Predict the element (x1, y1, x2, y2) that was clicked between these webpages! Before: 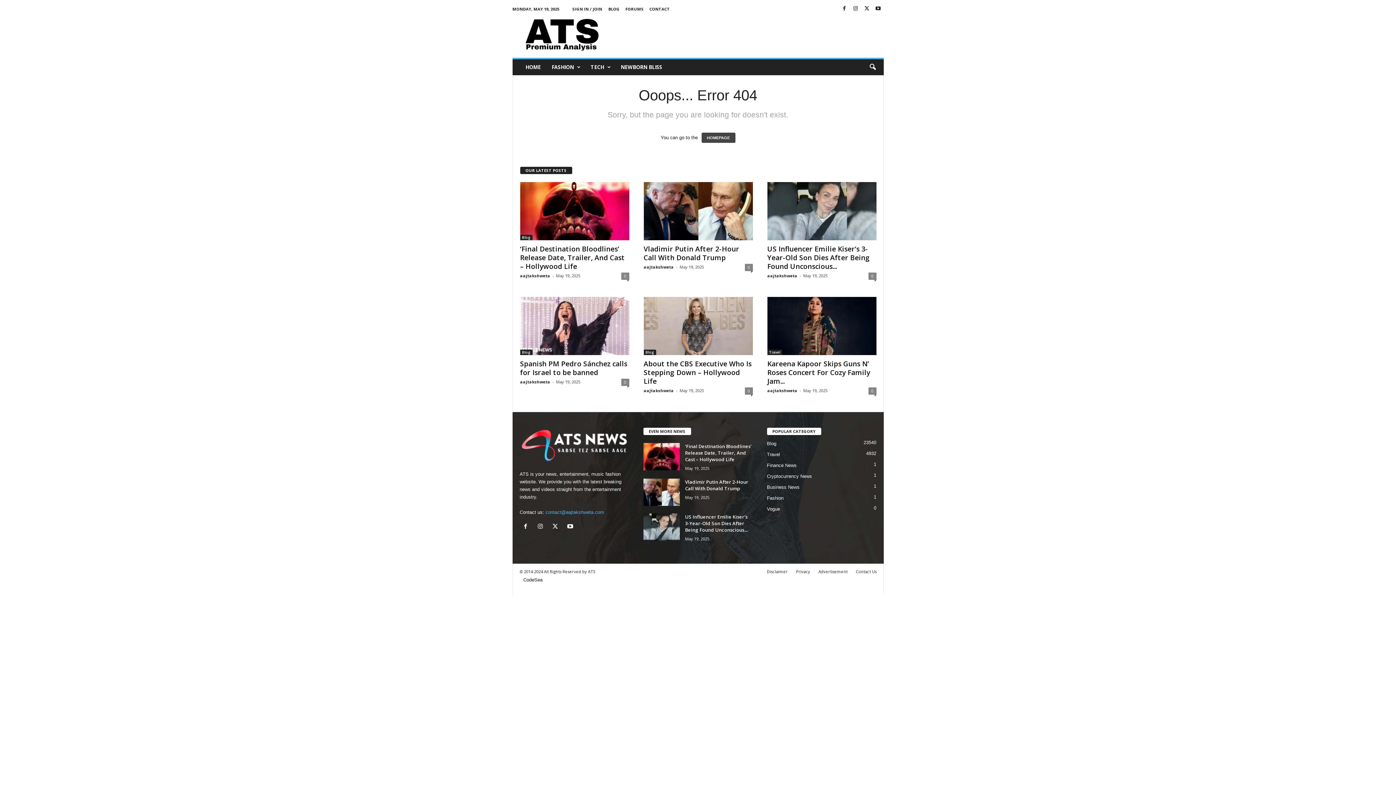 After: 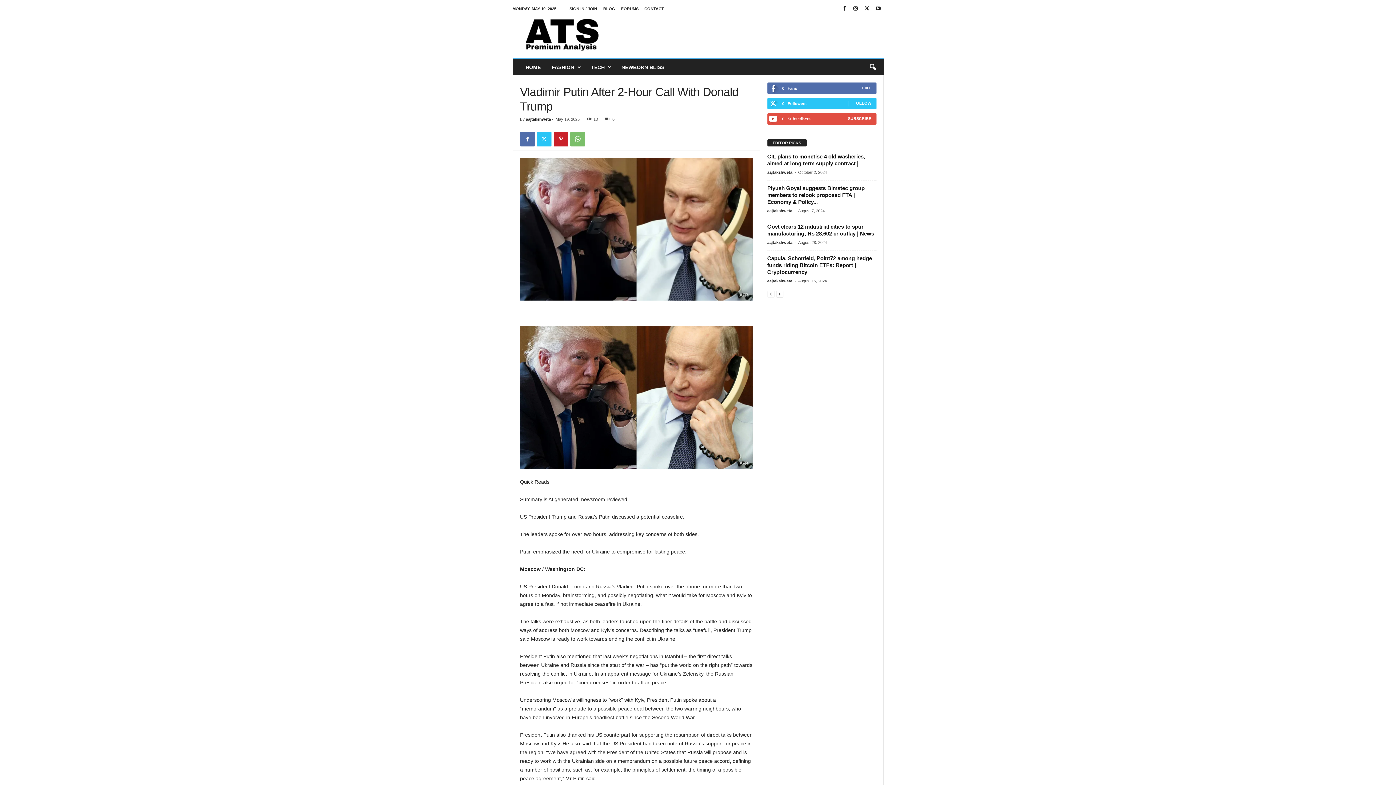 Action: bbox: (685, 478, 748, 491) label: Vladimir Putin After 2-Hour Call With Donald Trump